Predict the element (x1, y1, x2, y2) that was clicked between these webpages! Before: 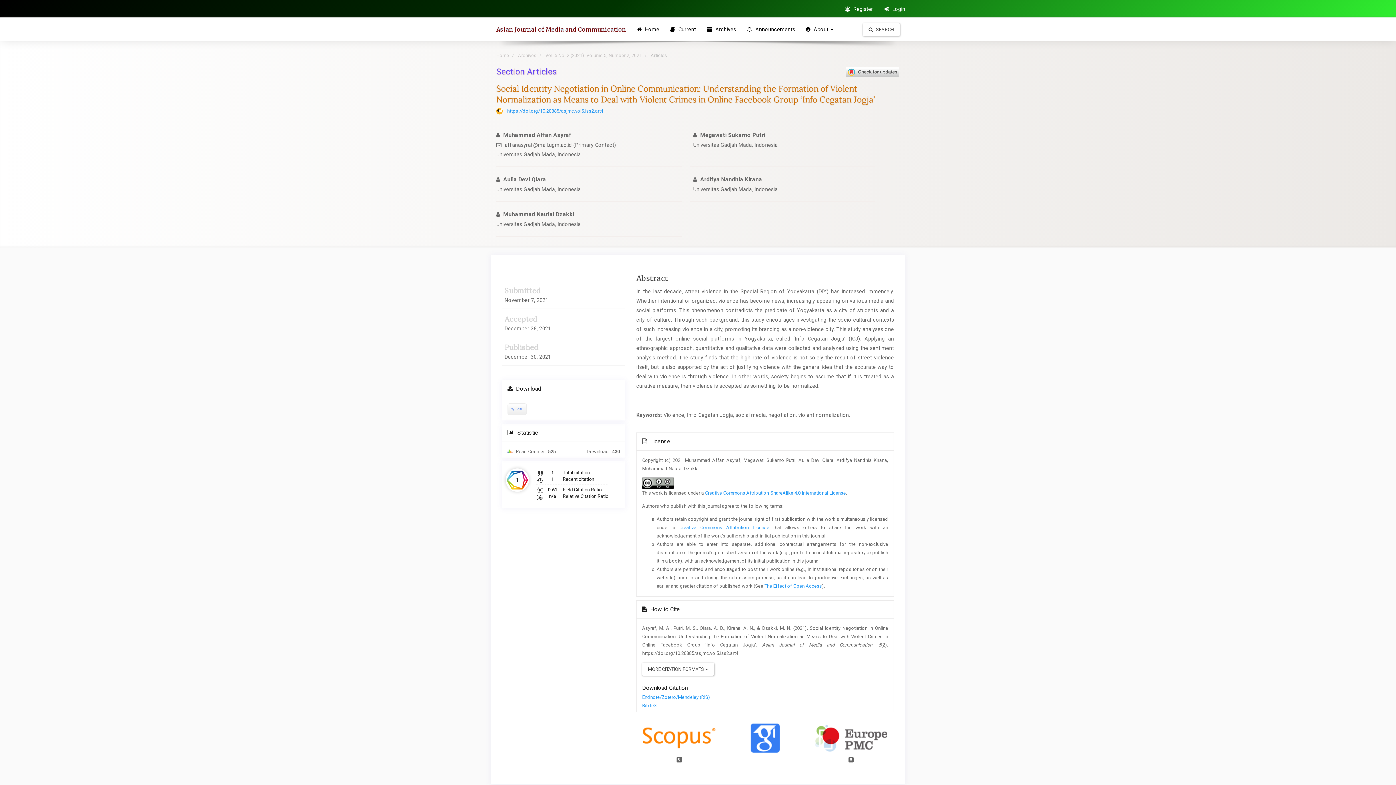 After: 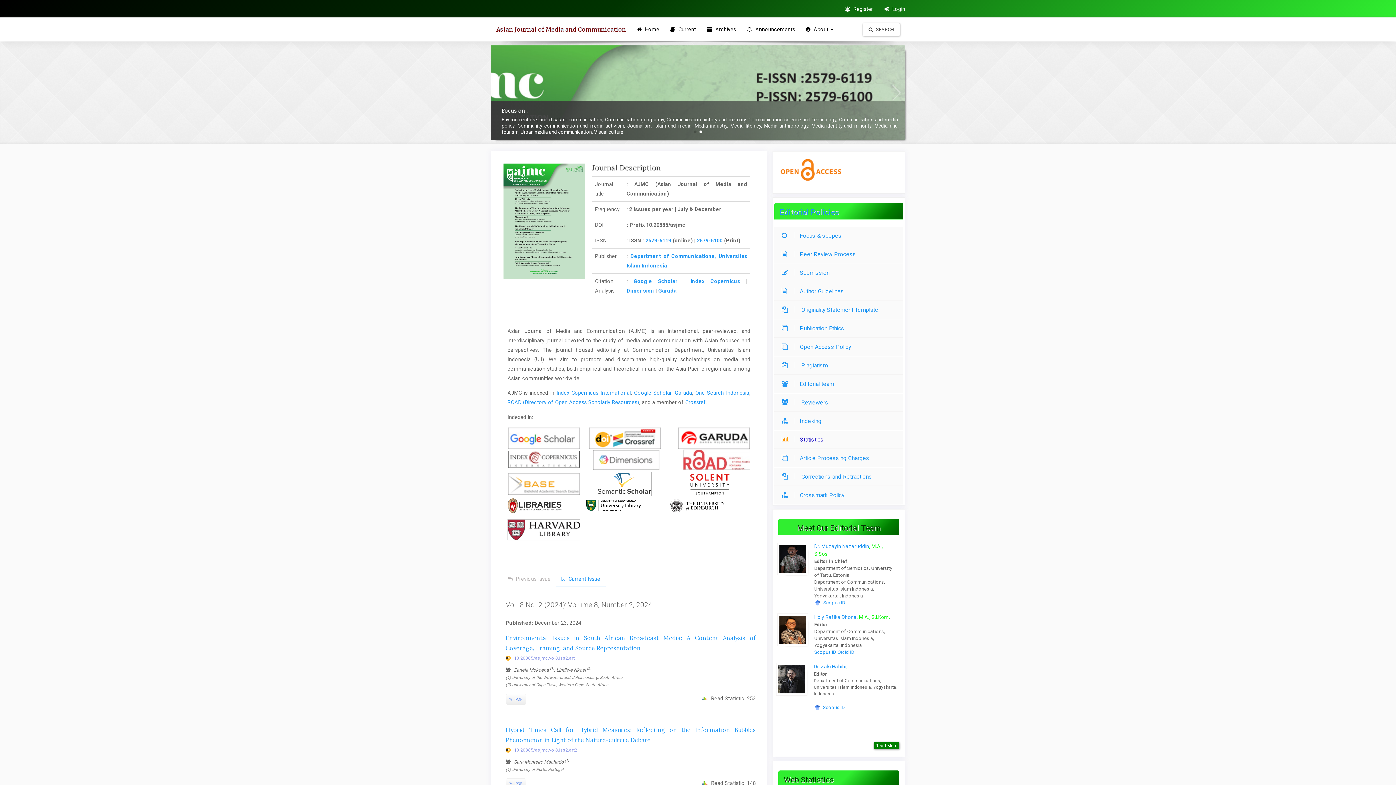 Action: label: Asian Journal of Media and Communication bbox: (490, 17, 631, 41)